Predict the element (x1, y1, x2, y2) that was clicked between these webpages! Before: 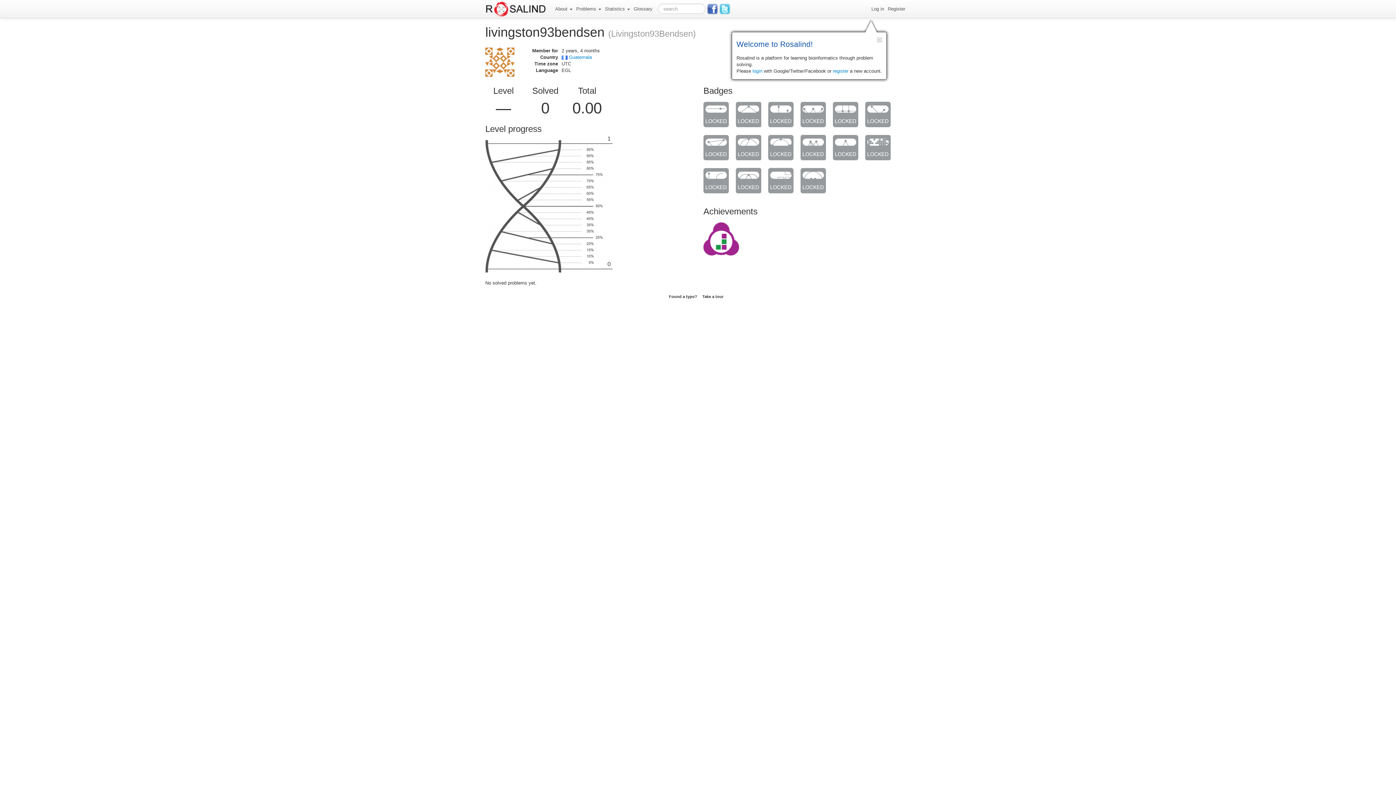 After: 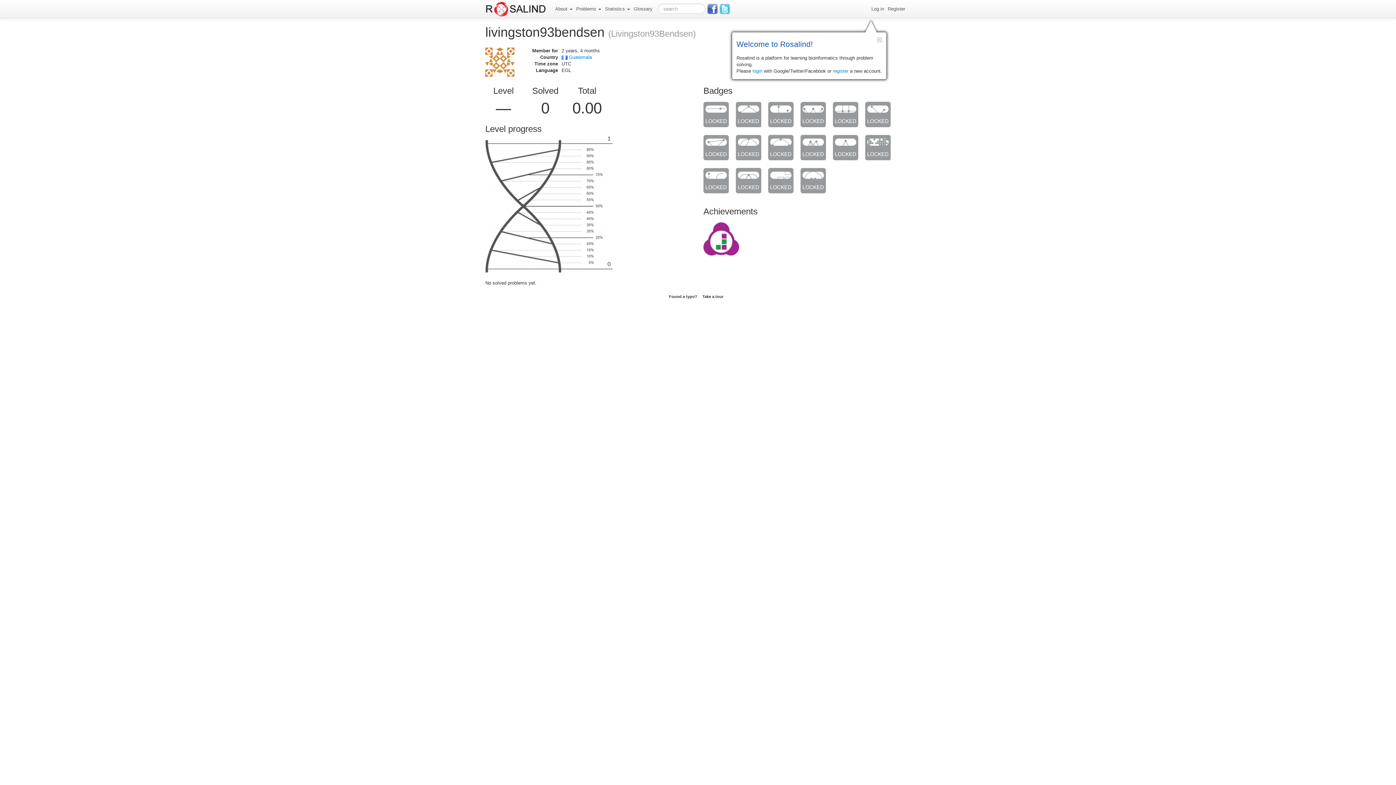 Action: bbox: (719, 3, 730, 14)